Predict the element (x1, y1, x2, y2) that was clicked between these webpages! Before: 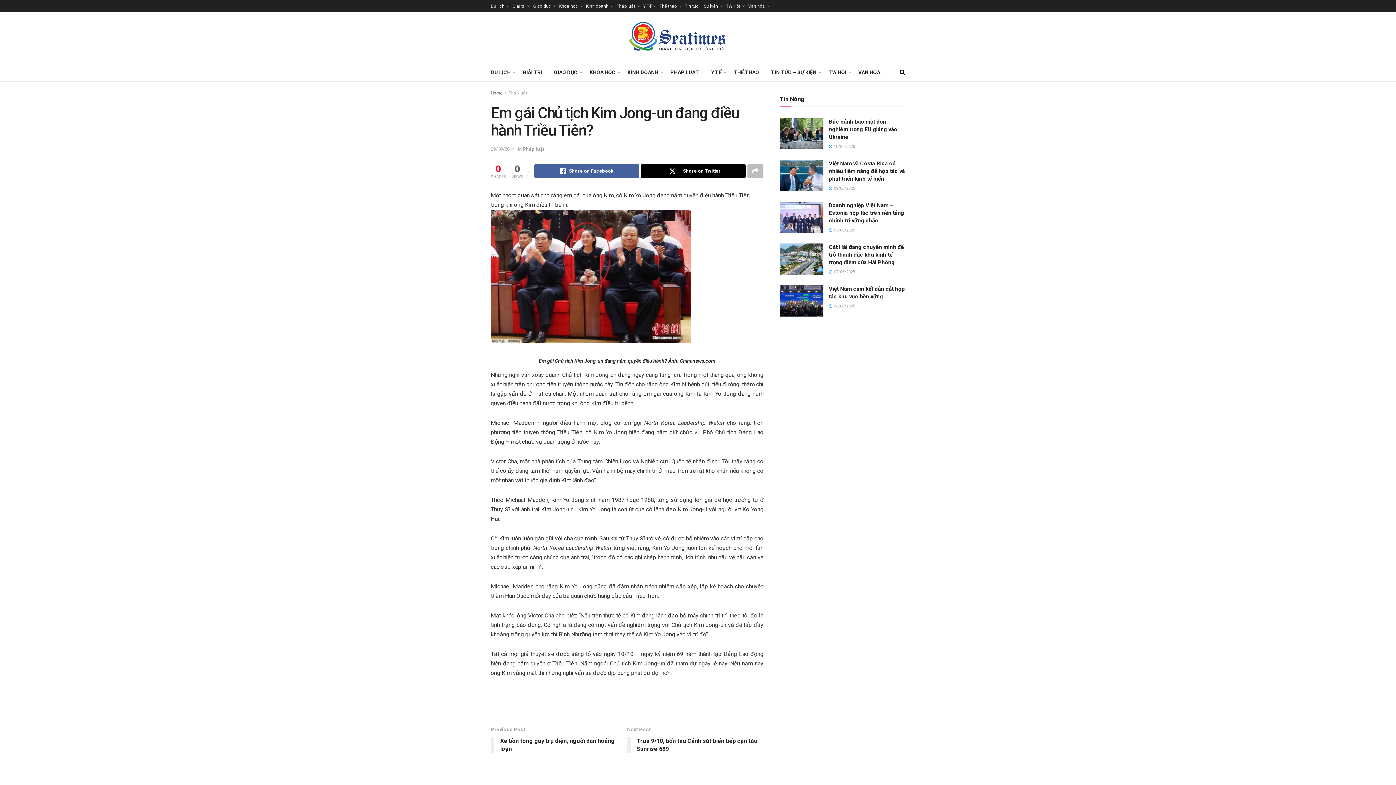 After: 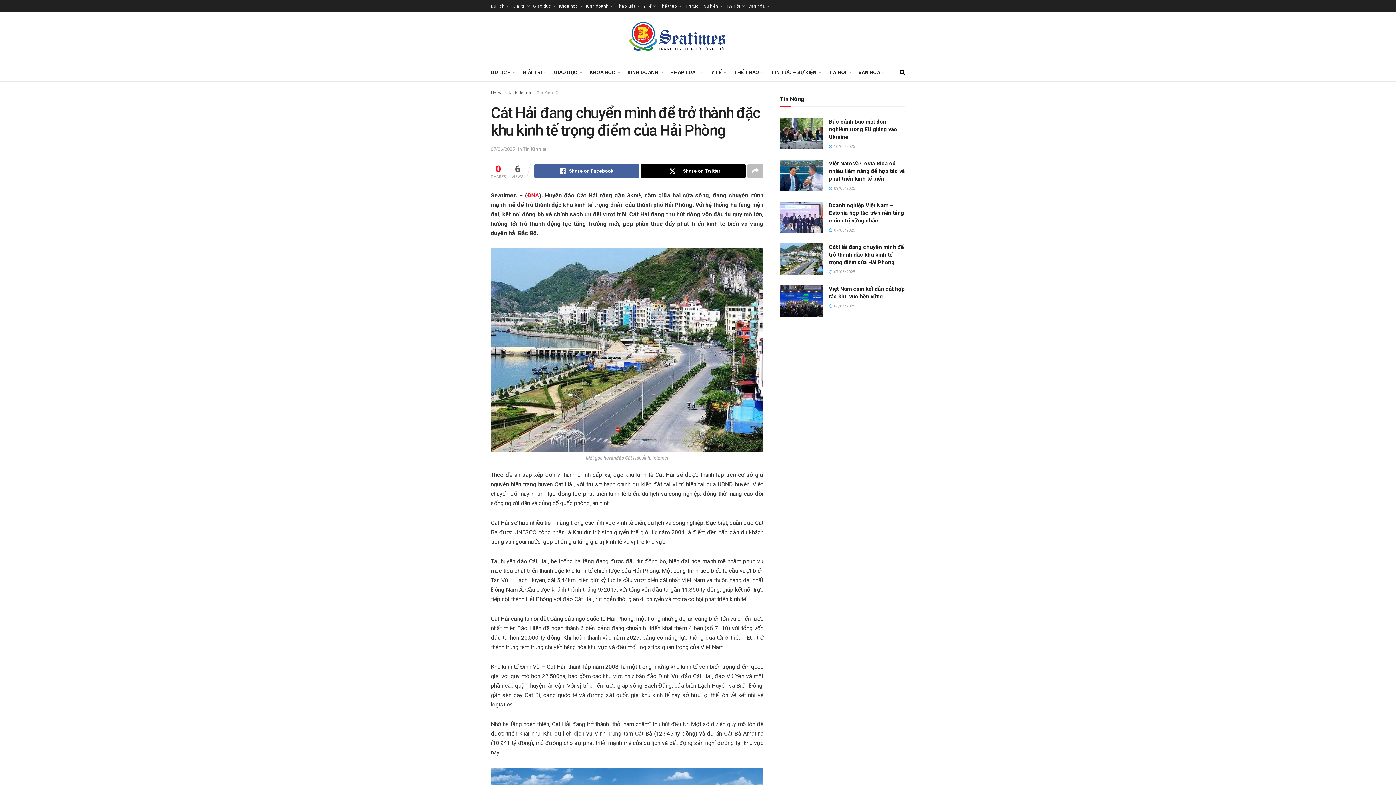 Action: label: Cát Hải đang chuyển mình để trở thành đặc khu kinh tế trọng điểm của Hải Phòng bbox: (829, 244, 904, 265)